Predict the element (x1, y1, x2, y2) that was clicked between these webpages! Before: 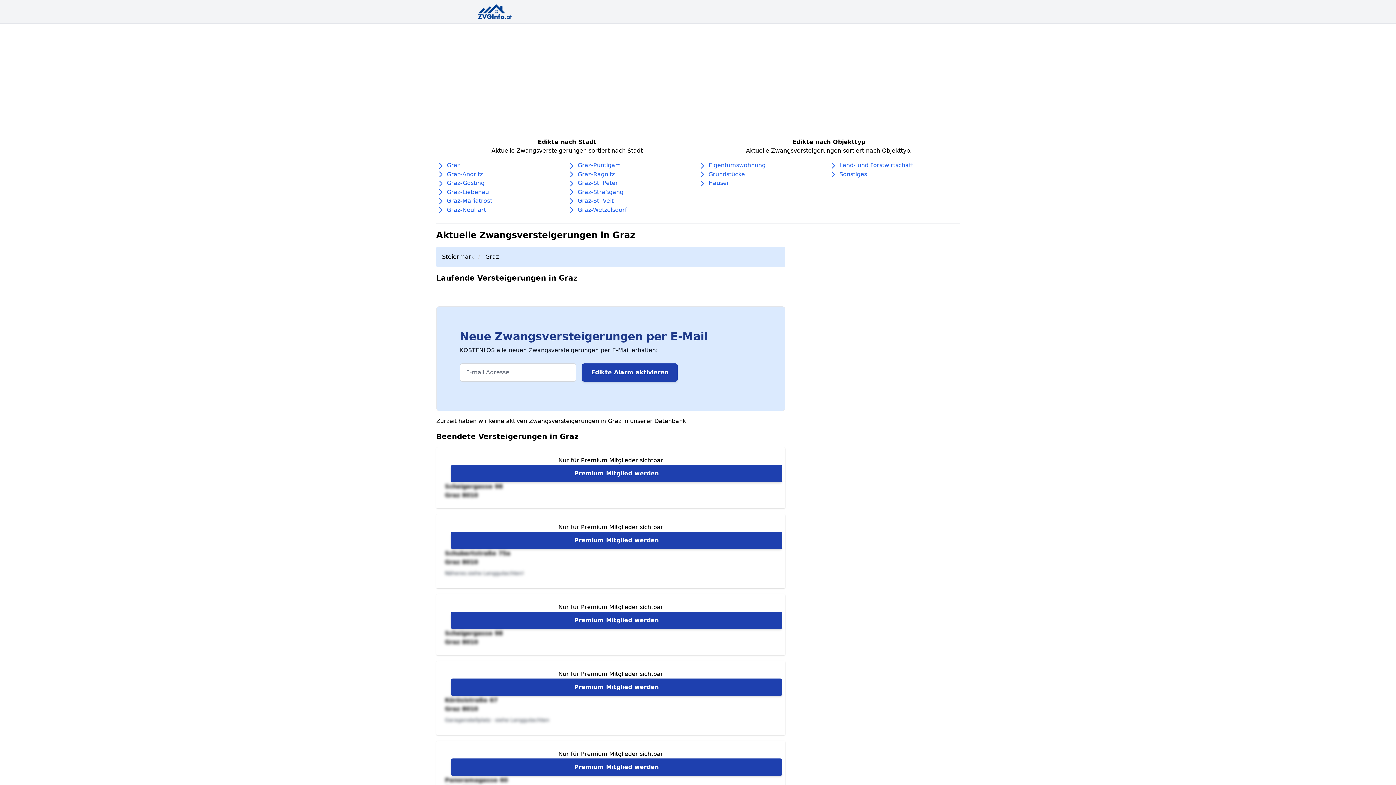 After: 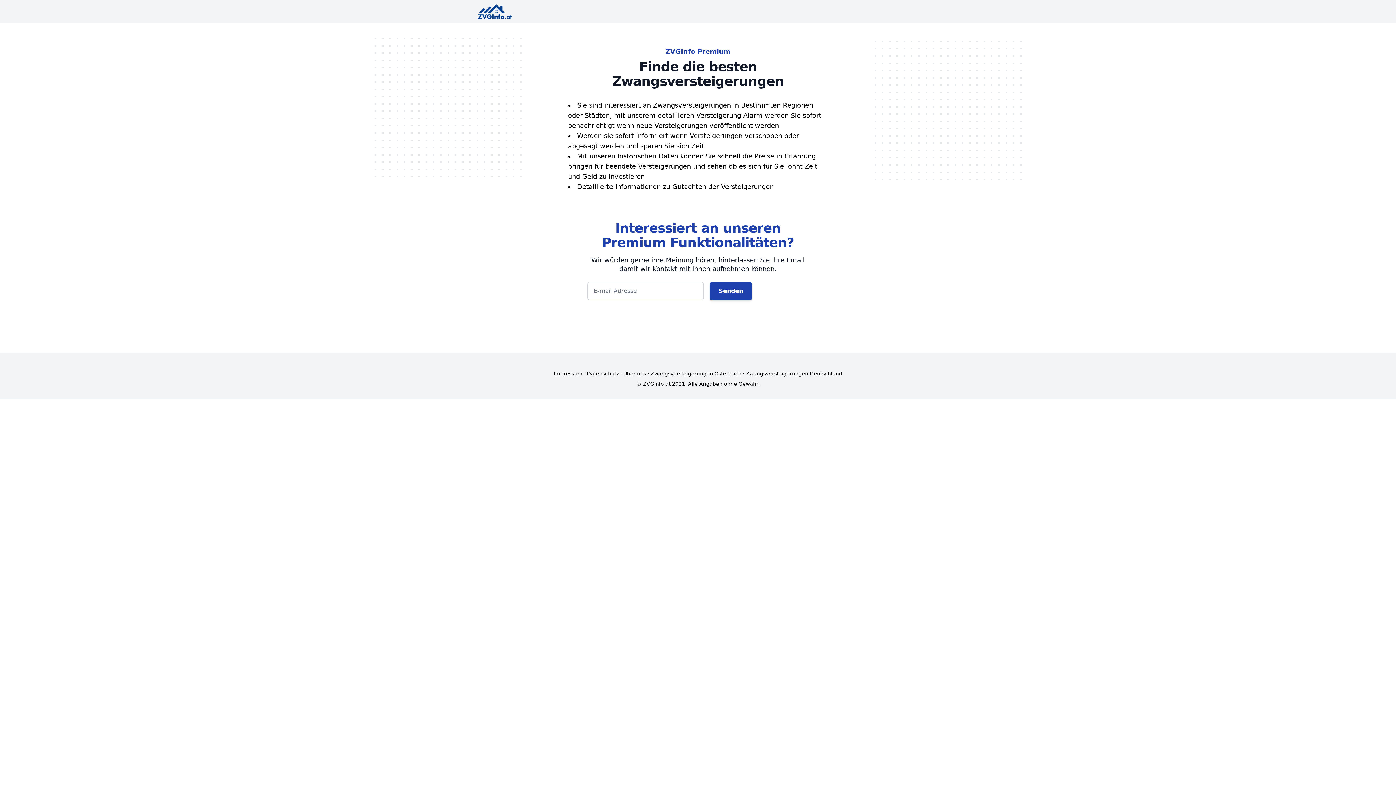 Action: label: Premium Mitglied werden bbox: (450, 532, 782, 549)